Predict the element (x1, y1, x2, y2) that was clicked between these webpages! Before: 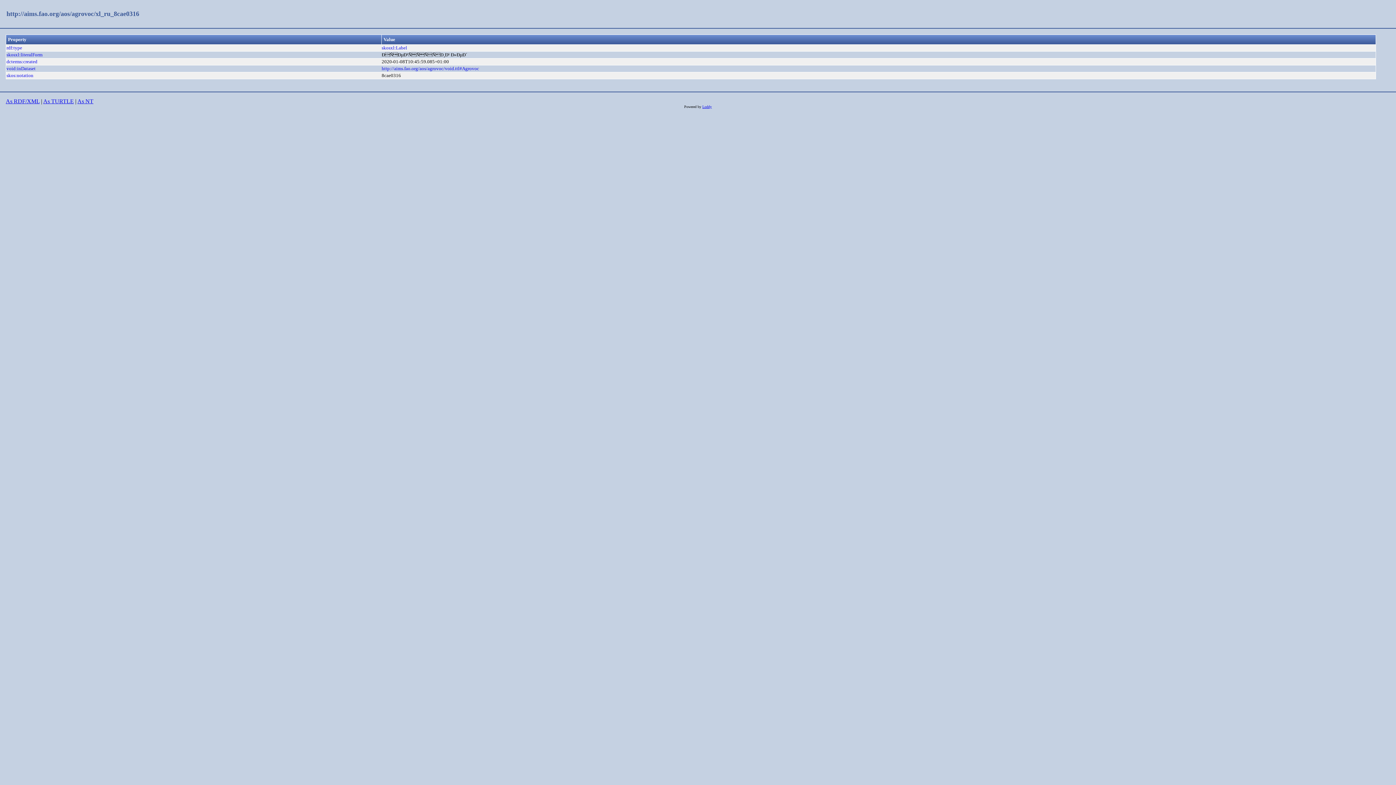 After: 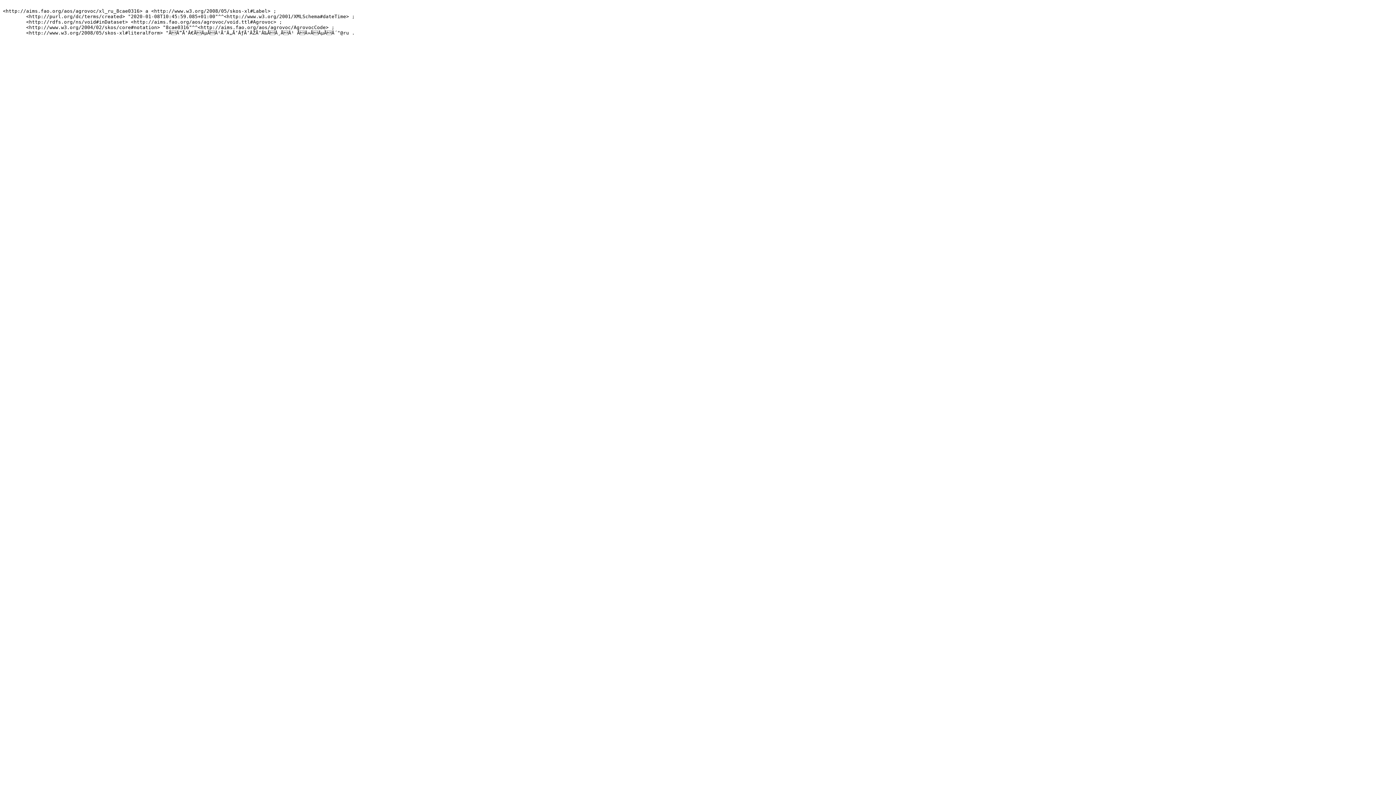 Action: bbox: (43, 98, 73, 104) label: As TURTLE